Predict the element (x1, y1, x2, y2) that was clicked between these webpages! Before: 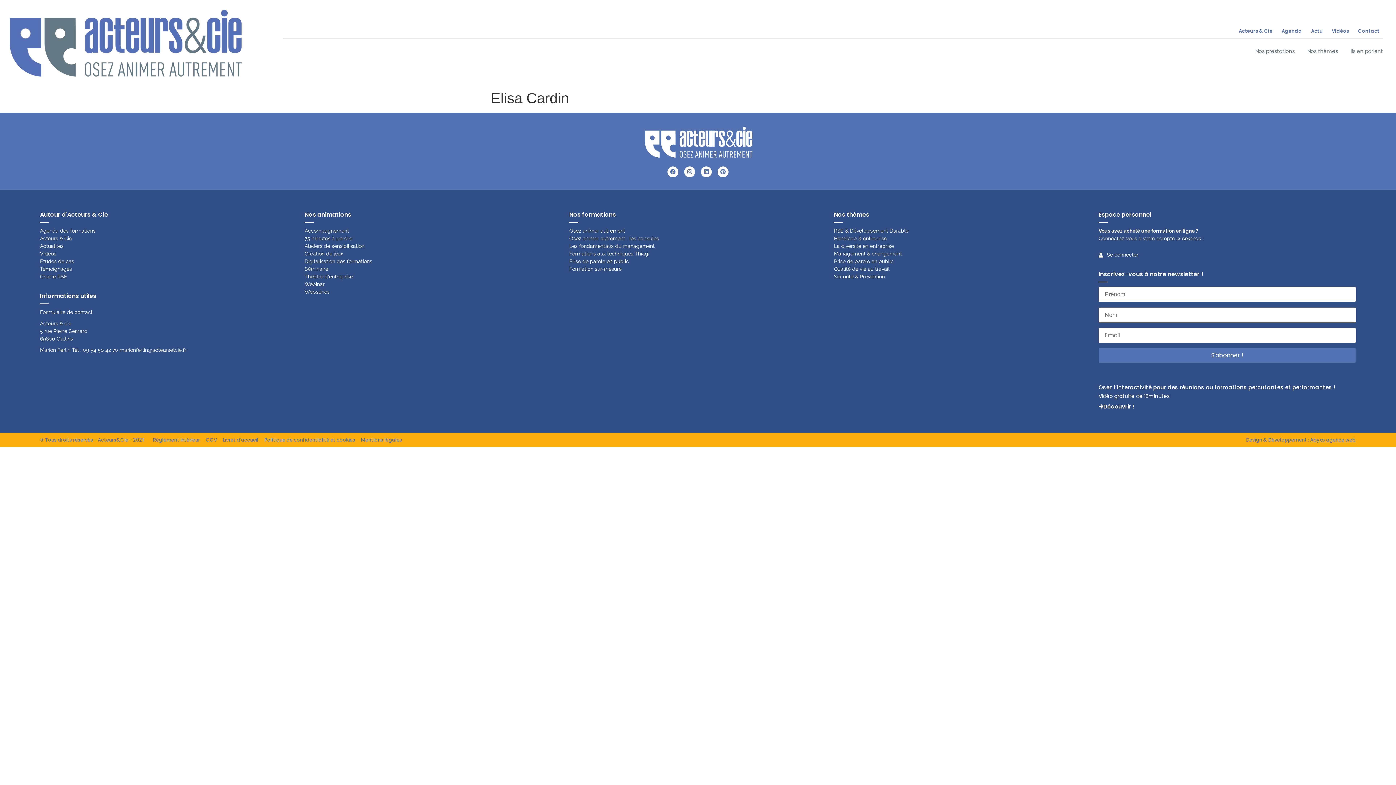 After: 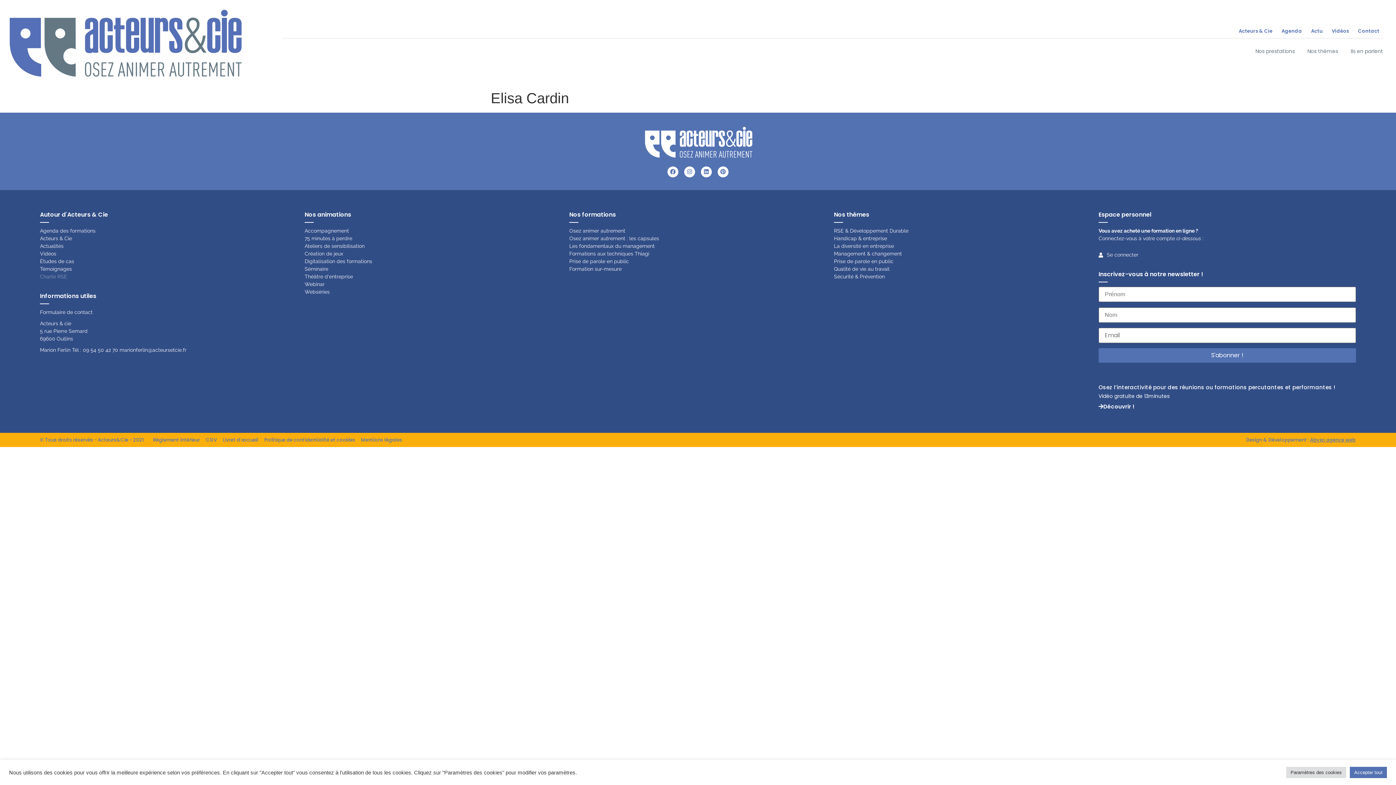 Action: bbox: (40, 273, 297, 280) label: Charte RSE